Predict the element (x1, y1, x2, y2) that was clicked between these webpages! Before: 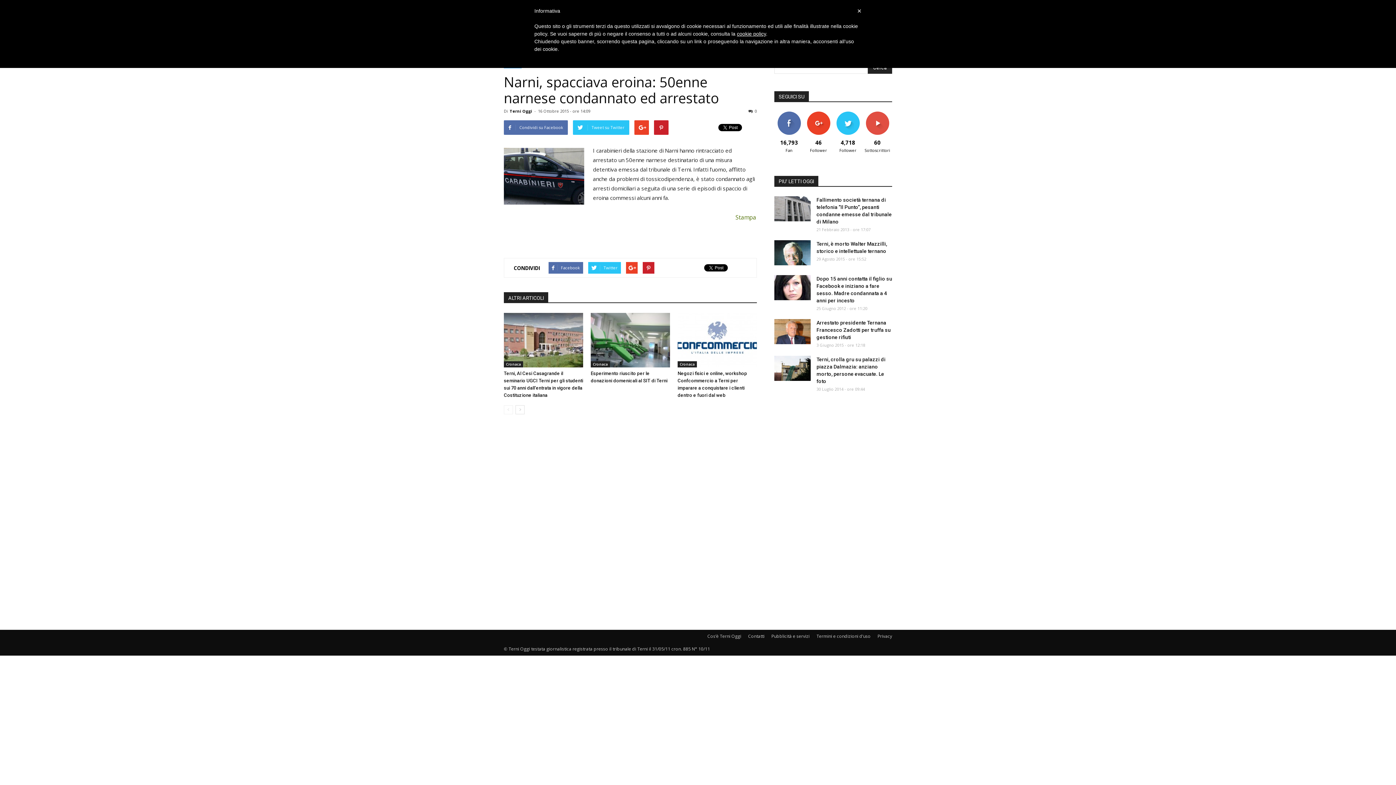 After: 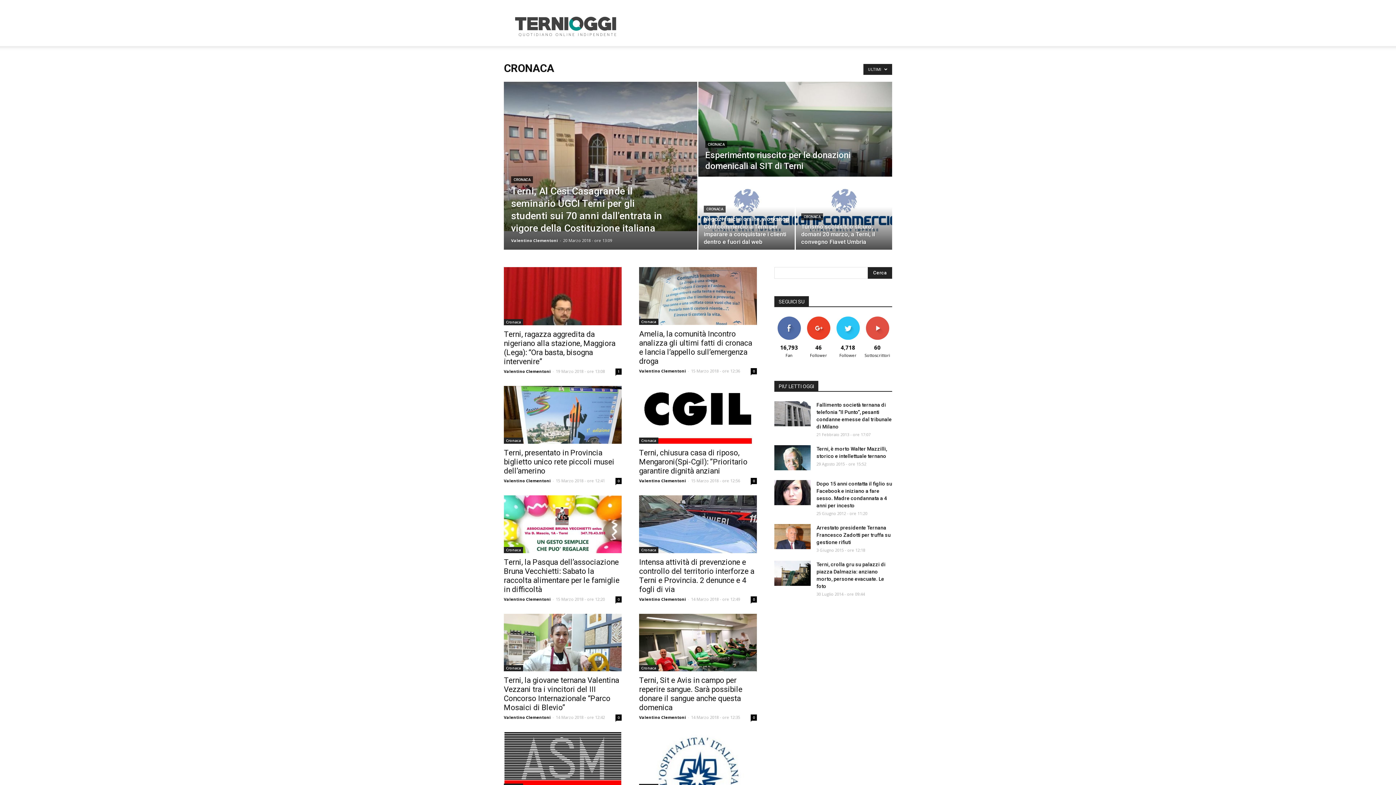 Action: bbox: (504, 361, 523, 367) label: Cronaca